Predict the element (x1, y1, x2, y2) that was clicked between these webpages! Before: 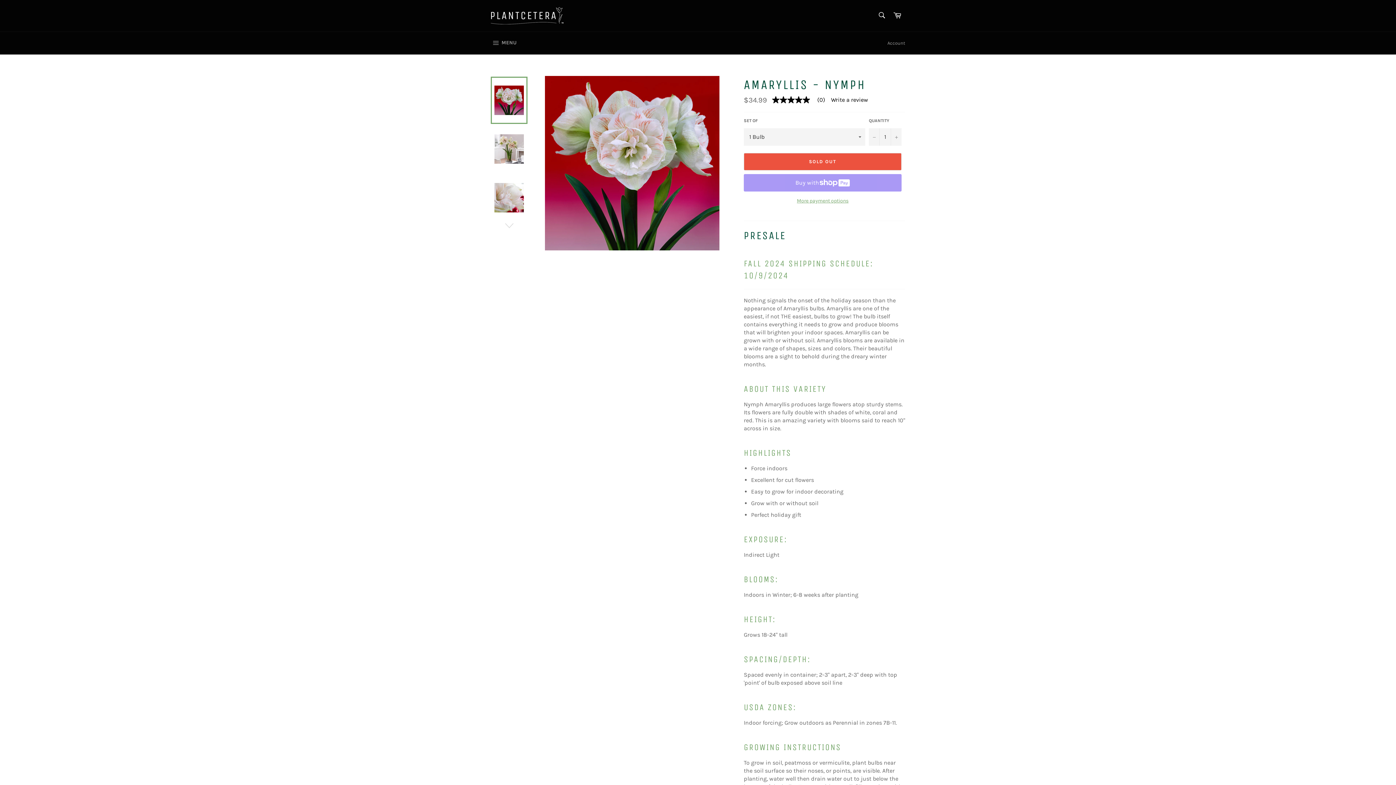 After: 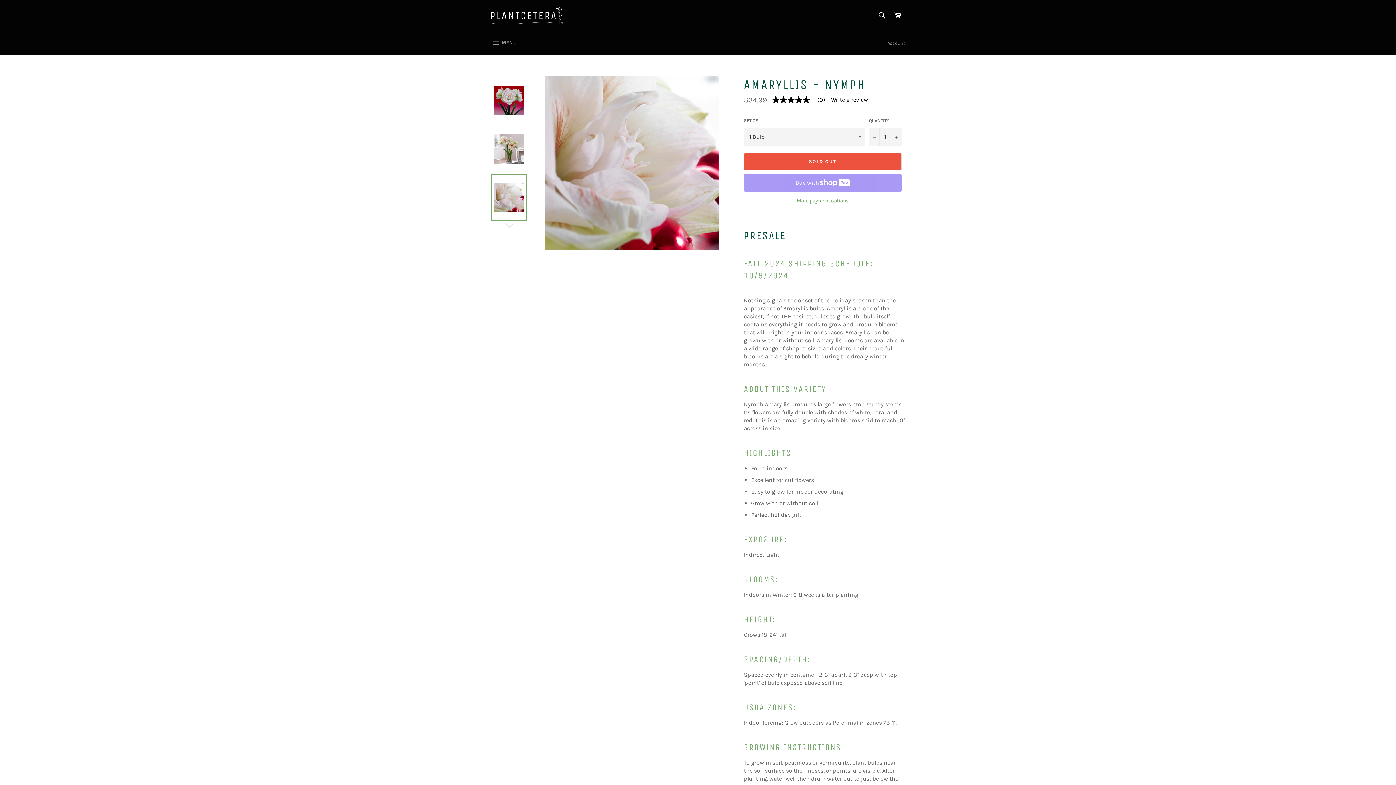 Action: bbox: (490, 174, 527, 221)